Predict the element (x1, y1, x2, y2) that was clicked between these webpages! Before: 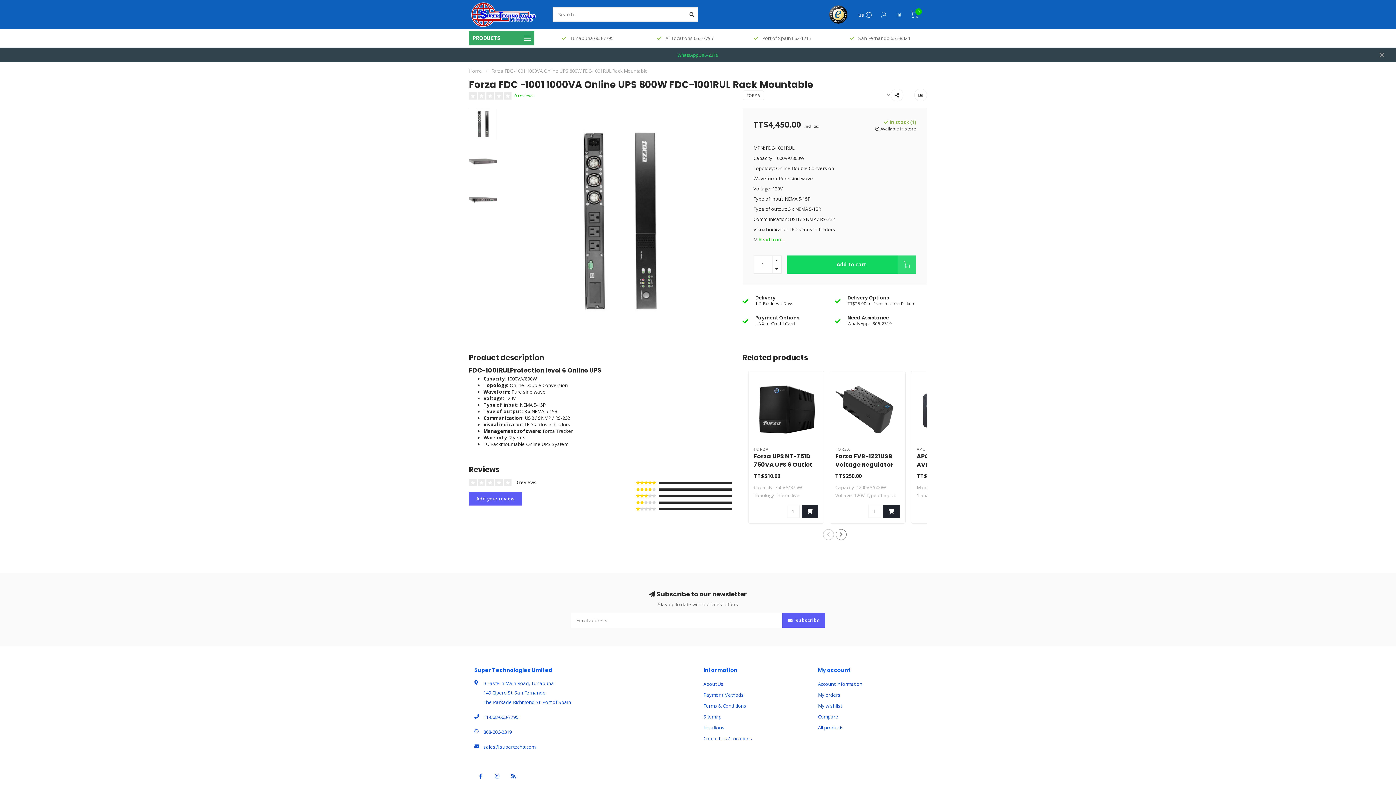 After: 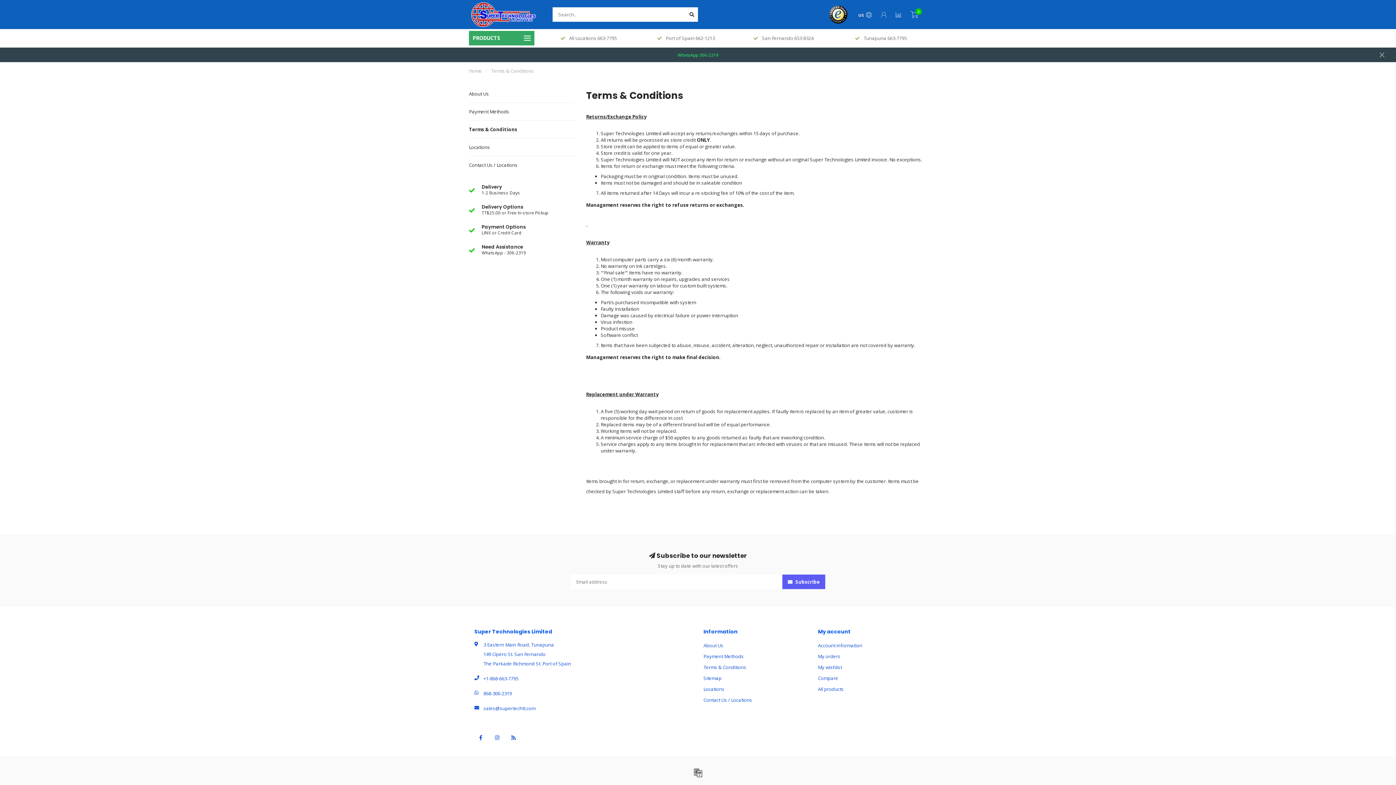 Action: label: Terms & Conditions bbox: (703, 700, 746, 711)